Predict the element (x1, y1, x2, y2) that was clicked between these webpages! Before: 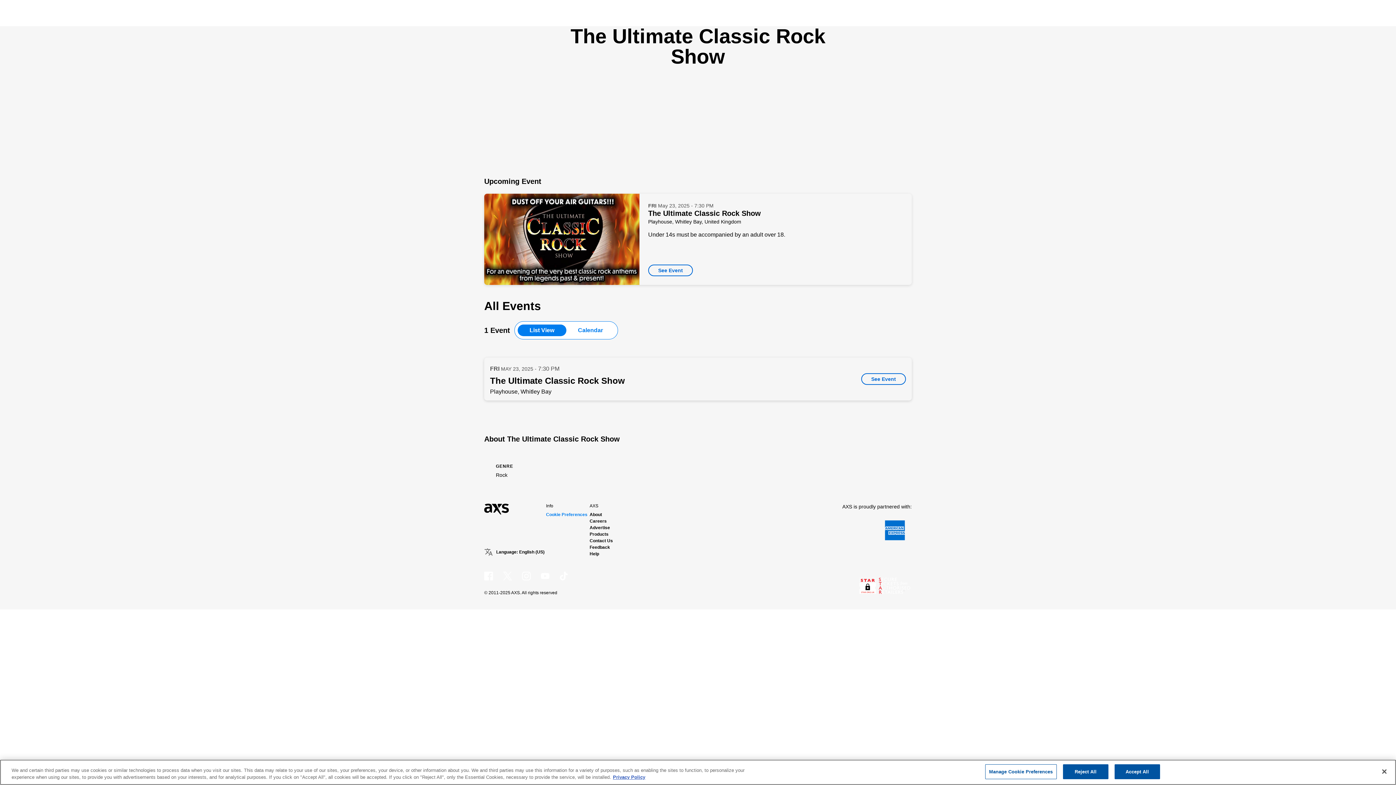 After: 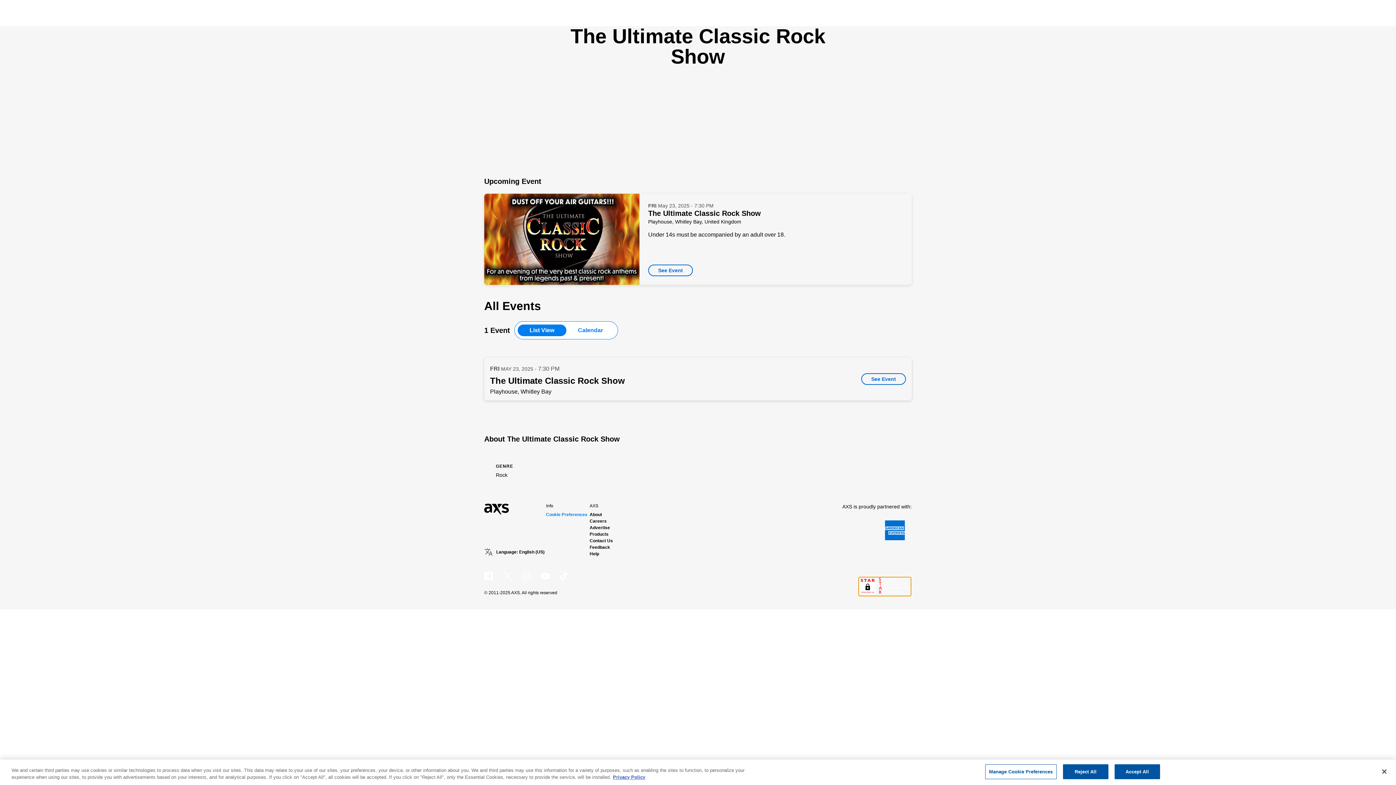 Action: bbox: (858, 577, 911, 596)